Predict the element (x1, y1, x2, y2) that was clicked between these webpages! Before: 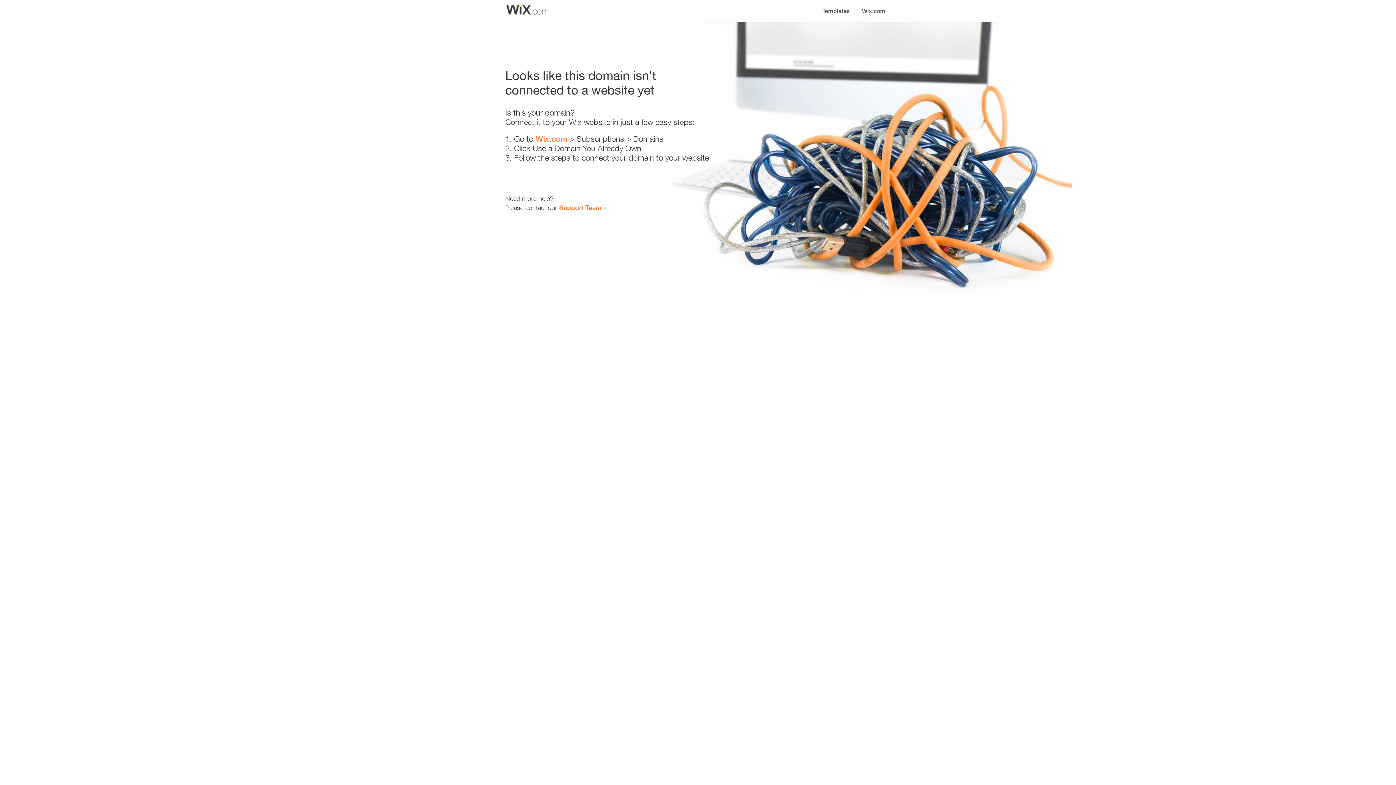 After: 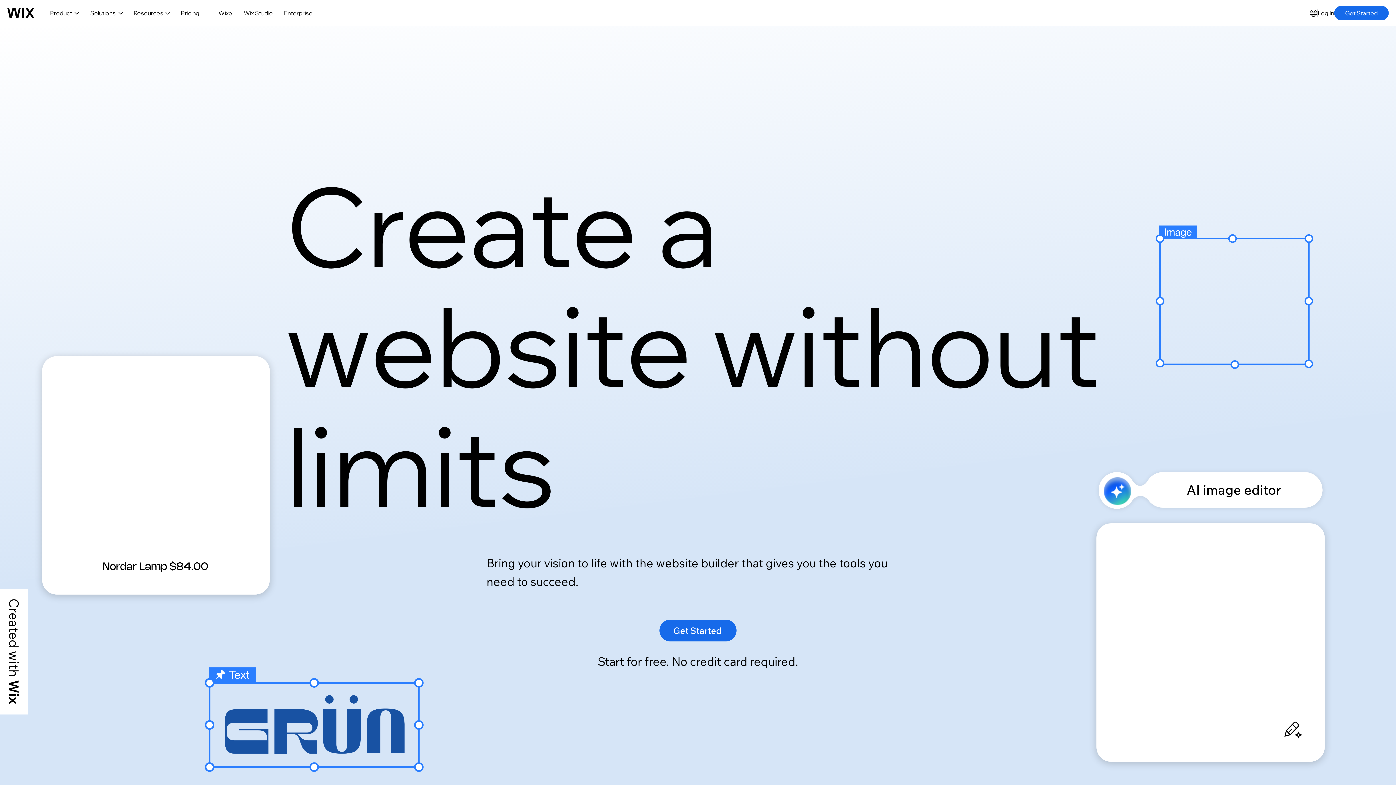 Action: bbox: (856, 0, 890, 14) label: Wix.com